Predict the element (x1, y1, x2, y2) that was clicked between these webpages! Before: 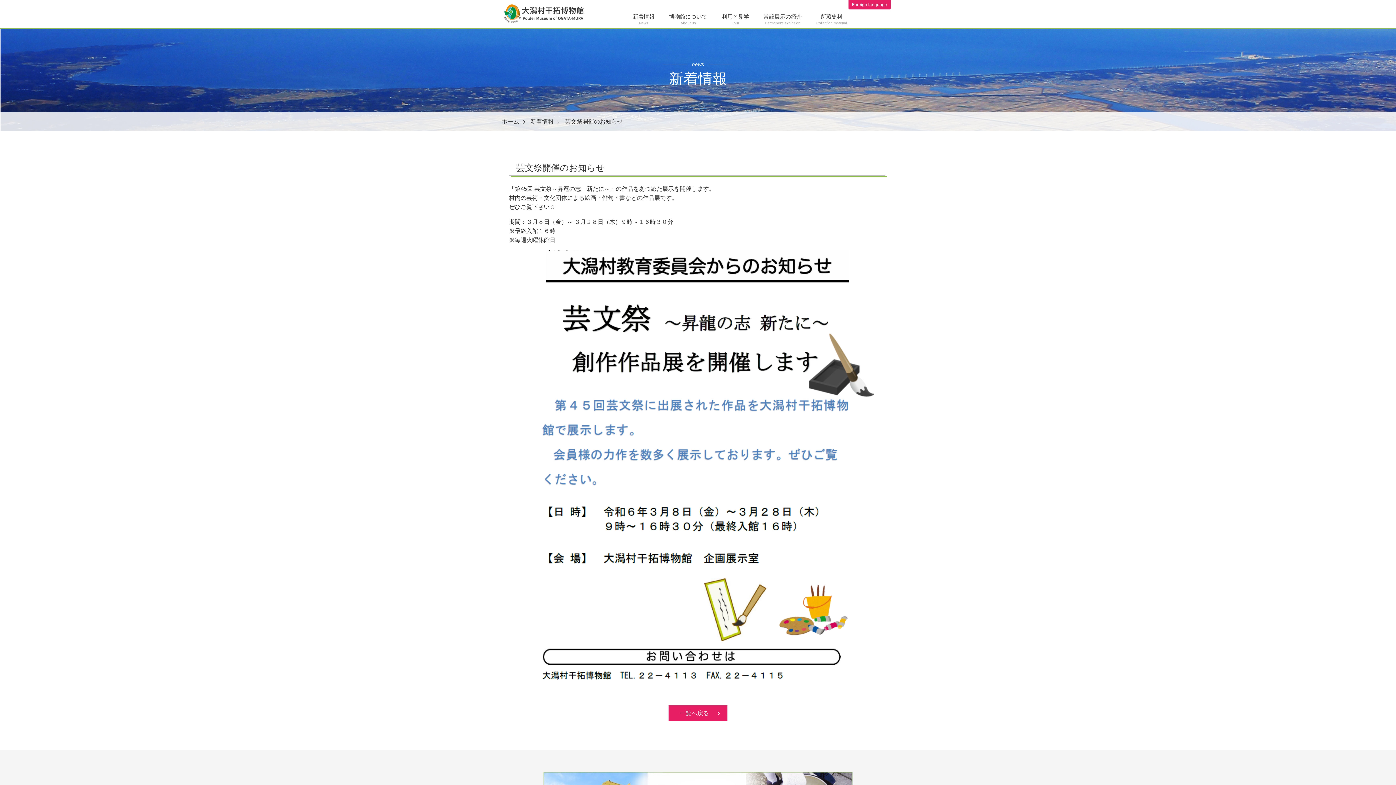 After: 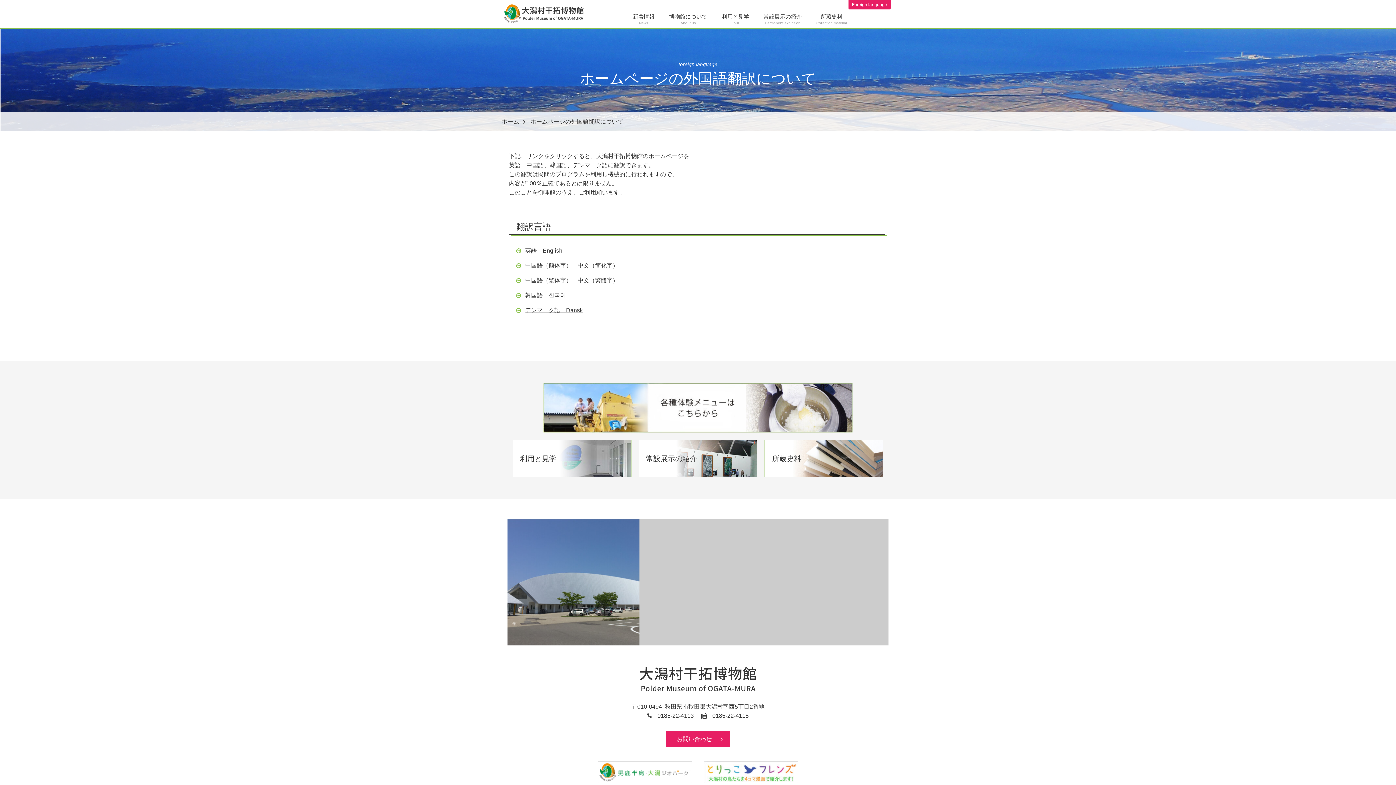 Action: bbox: (848, 0, 890, 9) label: Foreign language